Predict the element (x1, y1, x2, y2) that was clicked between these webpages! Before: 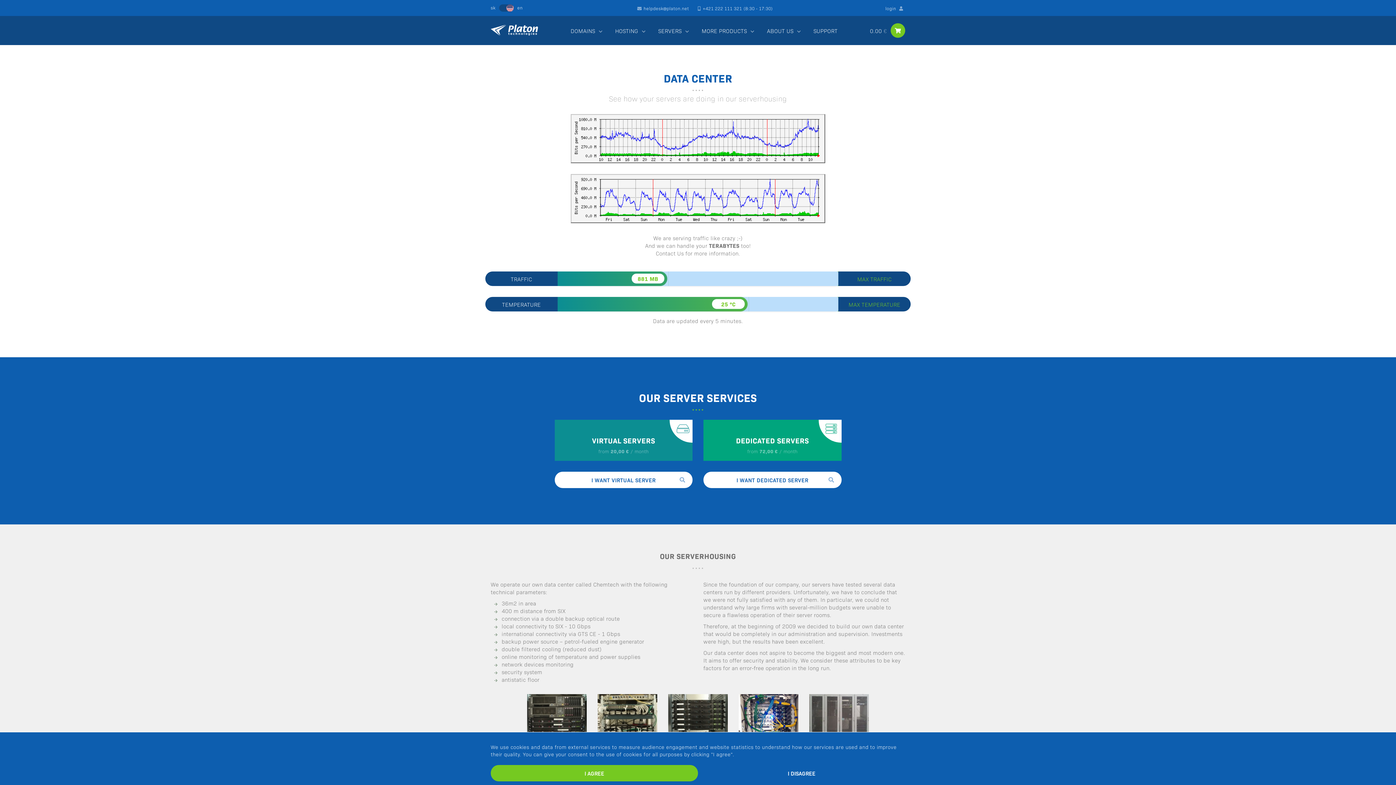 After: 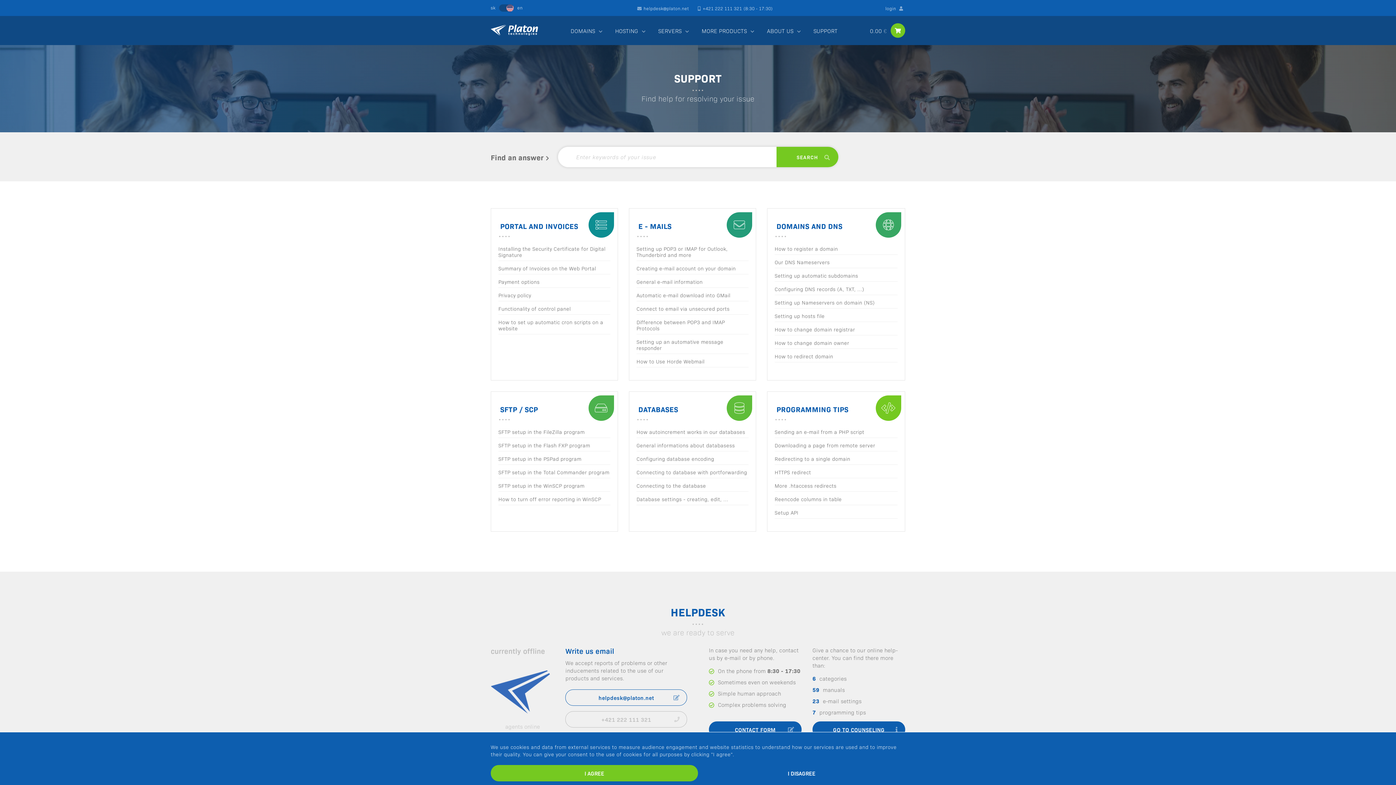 Action: bbox: (813, 15, 837, 45) label: SUPPORT